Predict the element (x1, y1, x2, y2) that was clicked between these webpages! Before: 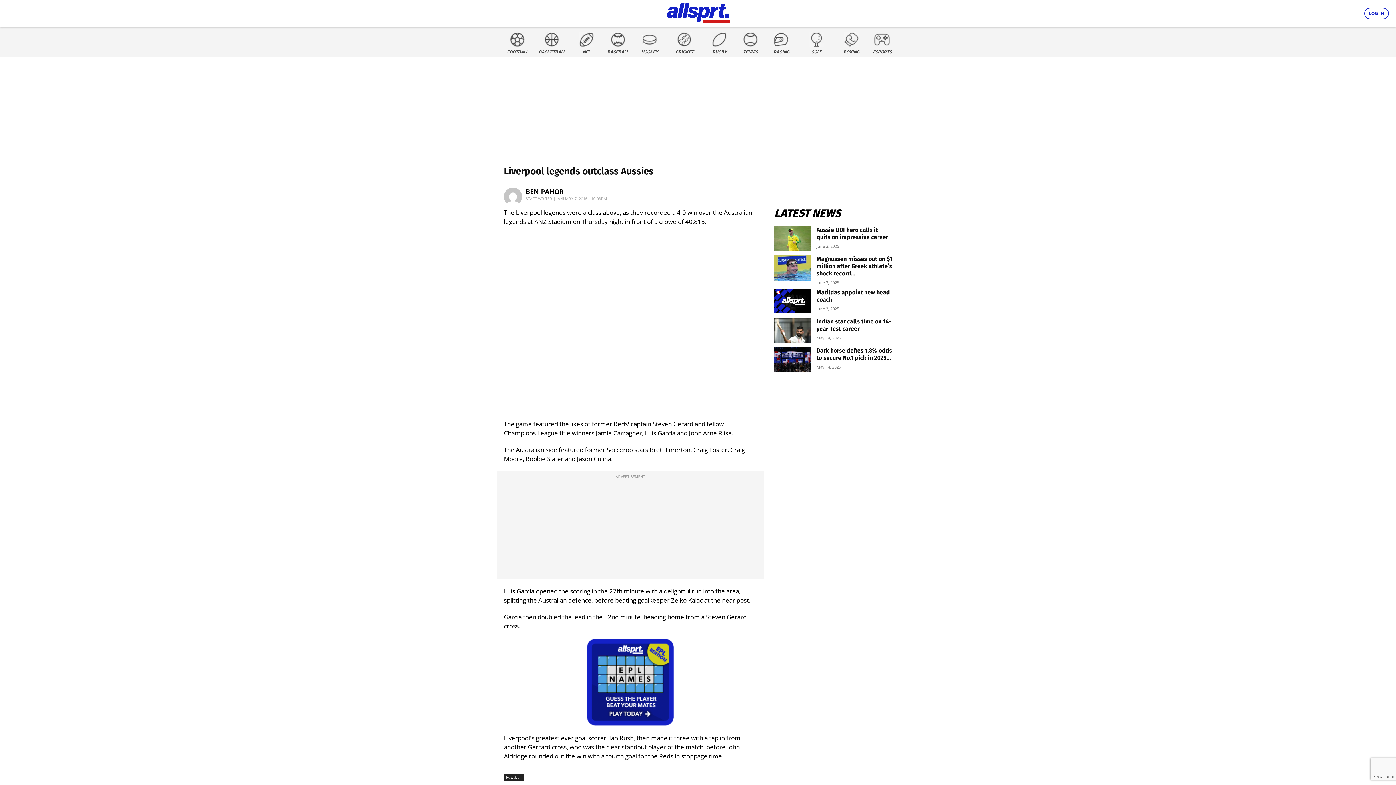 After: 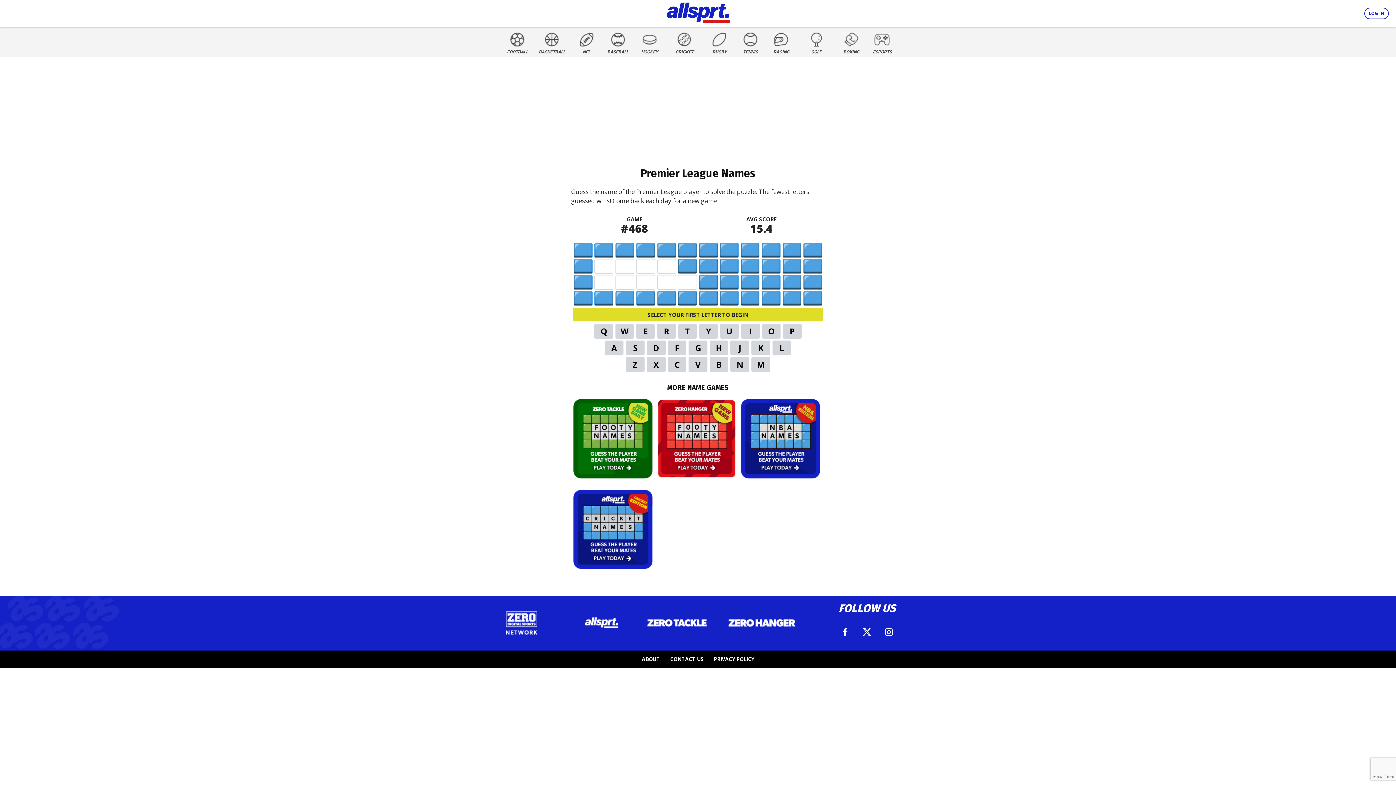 Action: bbox: (504, 638, 757, 726)